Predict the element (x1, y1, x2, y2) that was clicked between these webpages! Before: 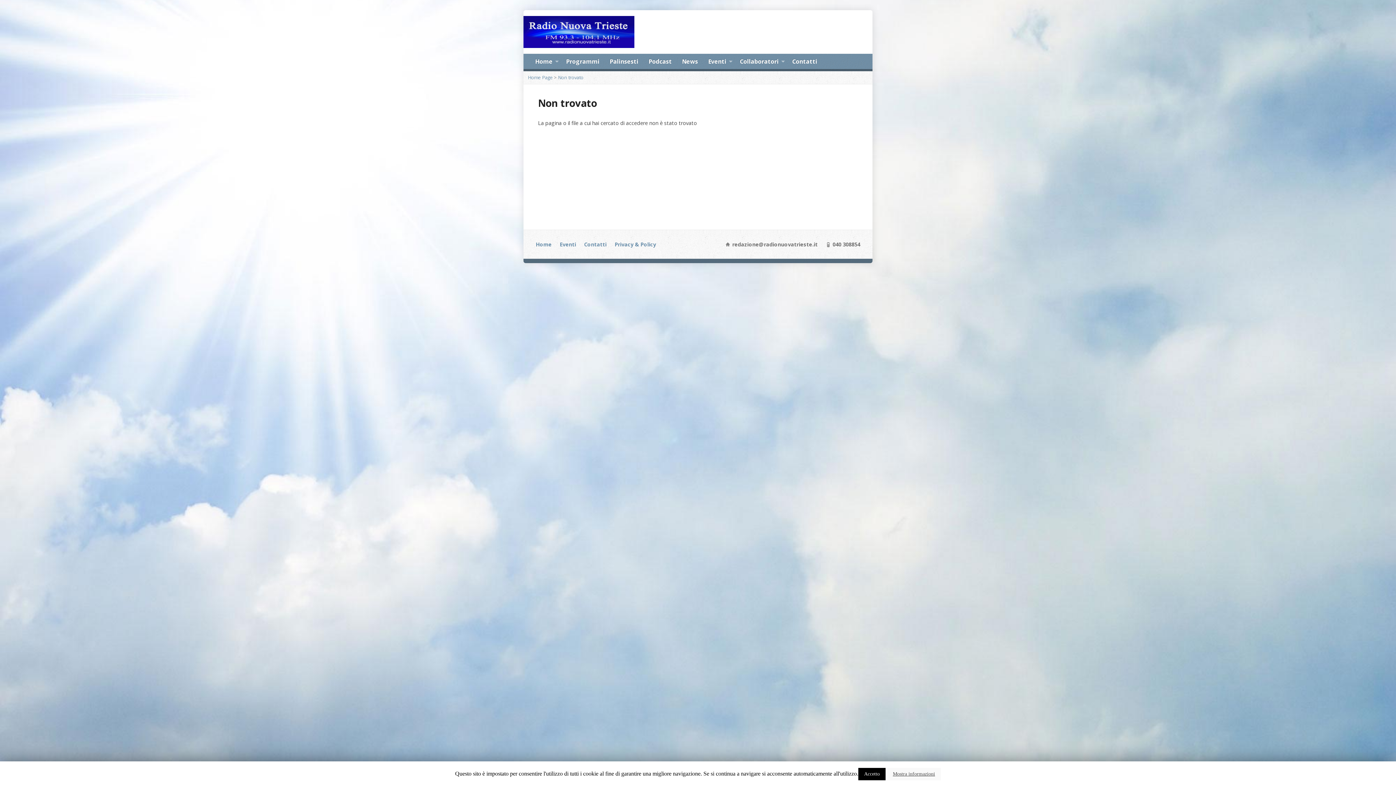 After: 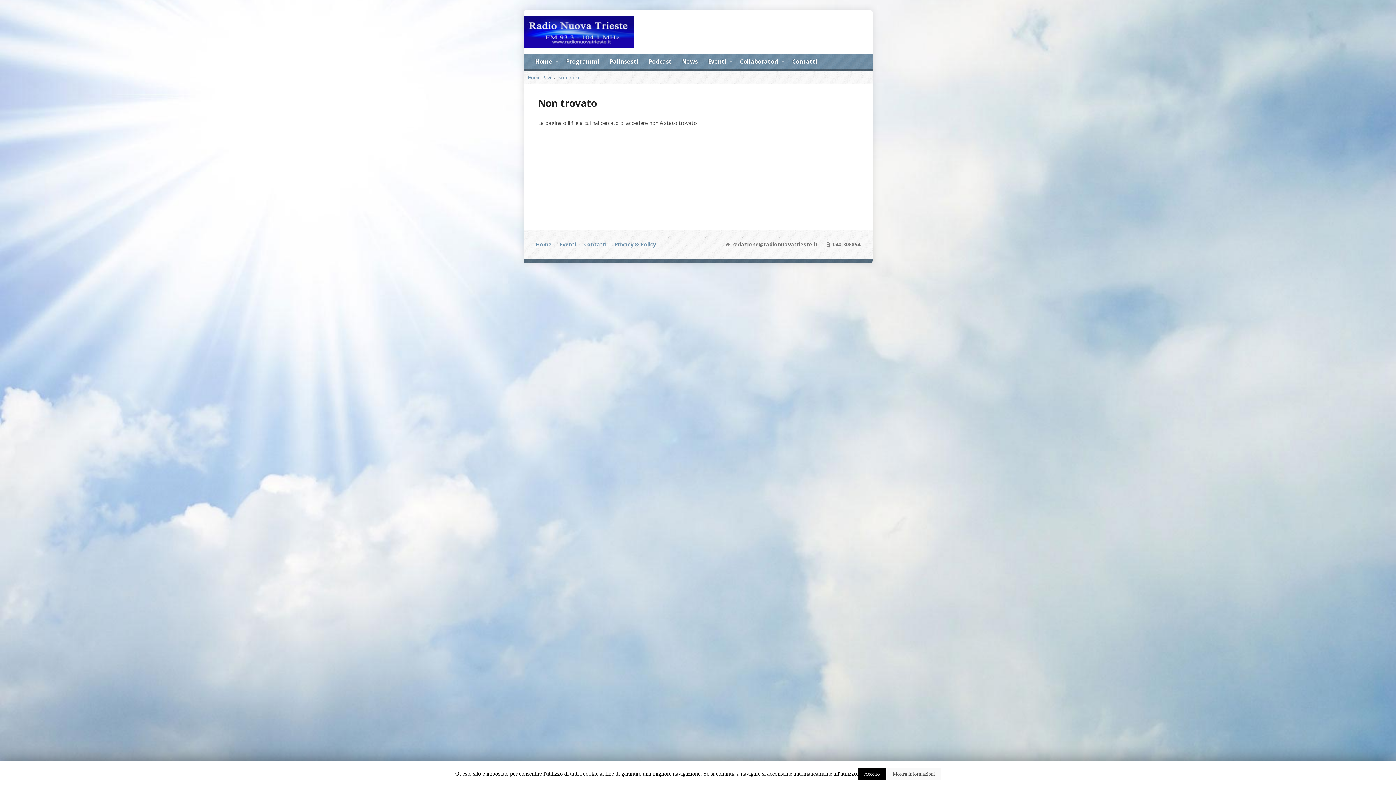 Action: label: Non trovato bbox: (558, 74, 583, 80)